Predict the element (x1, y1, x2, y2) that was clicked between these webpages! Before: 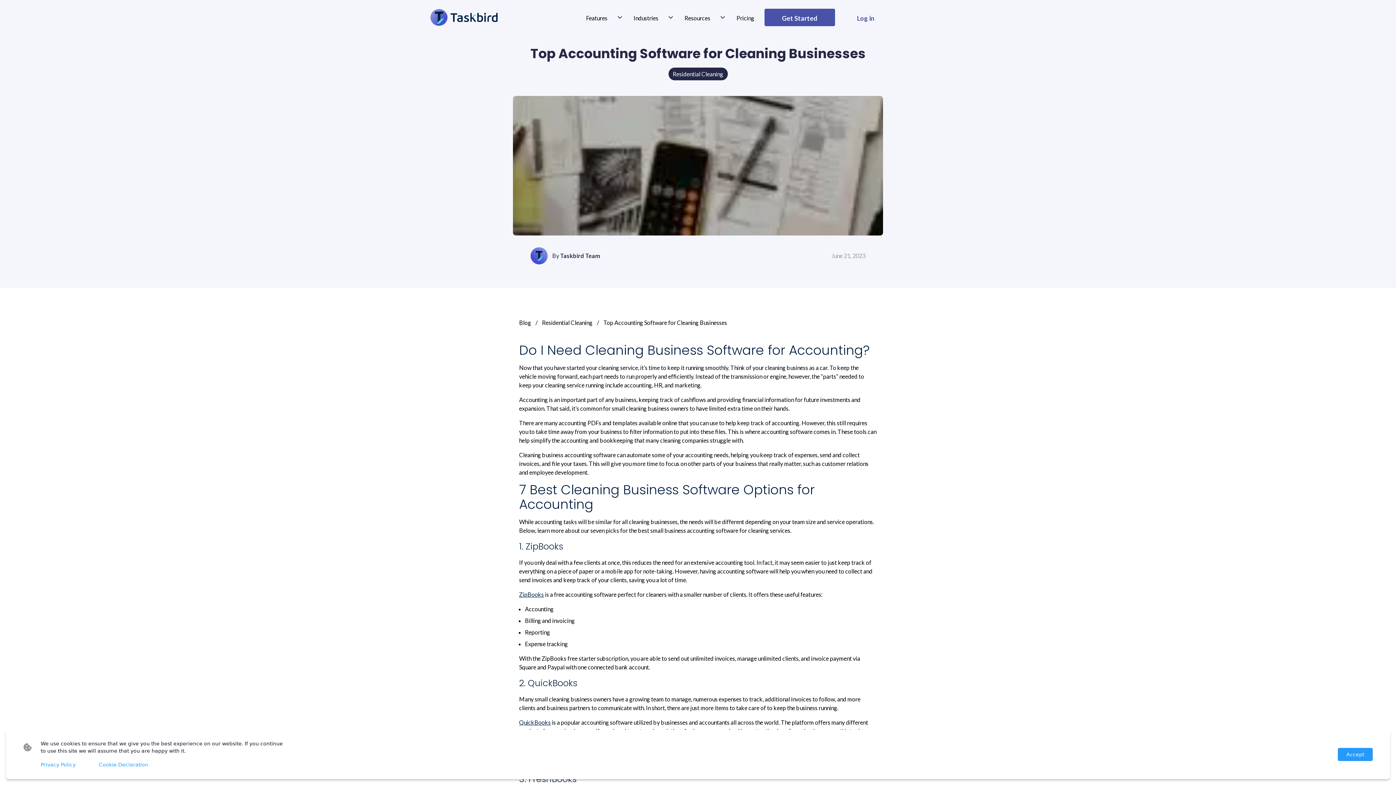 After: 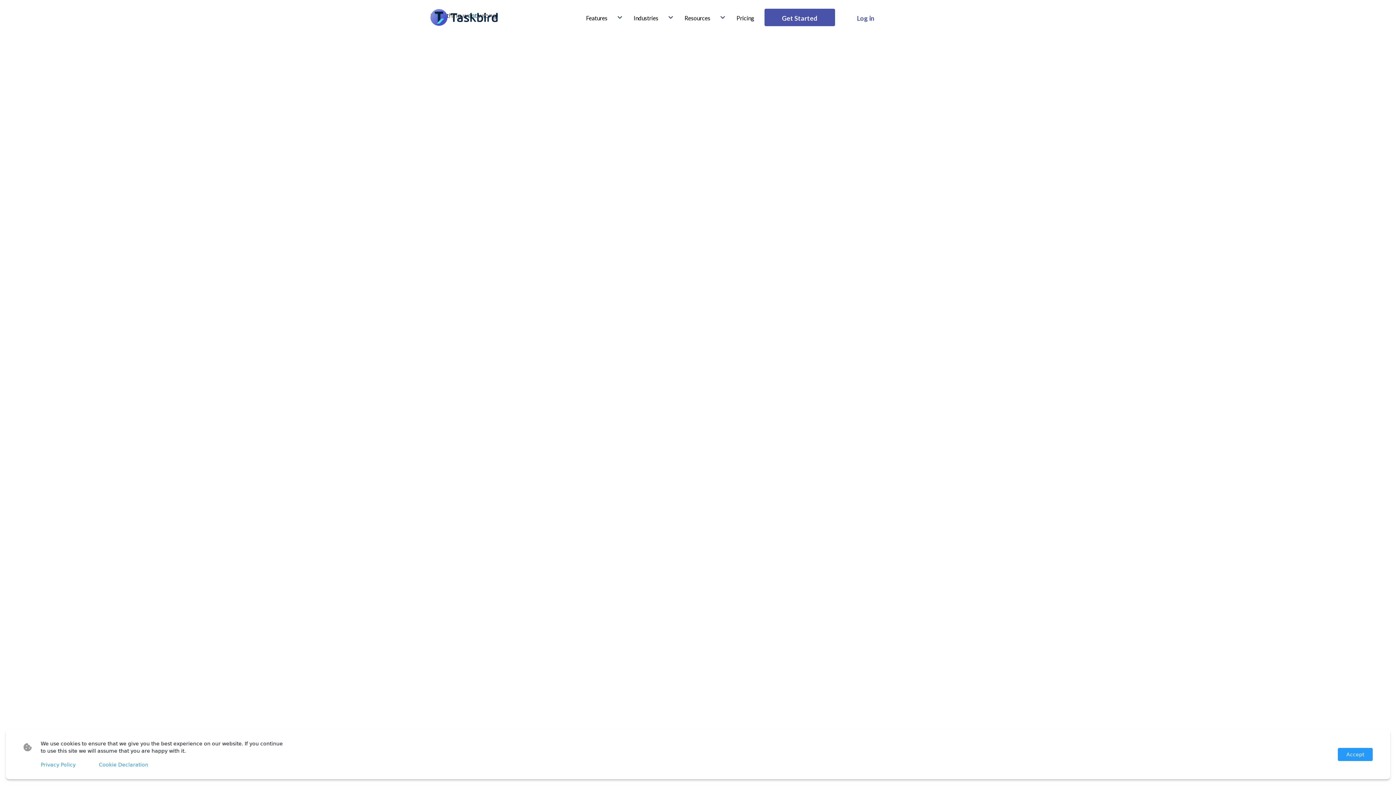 Action: bbox: (542, 318, 592, 327) label: Residential Cleaning